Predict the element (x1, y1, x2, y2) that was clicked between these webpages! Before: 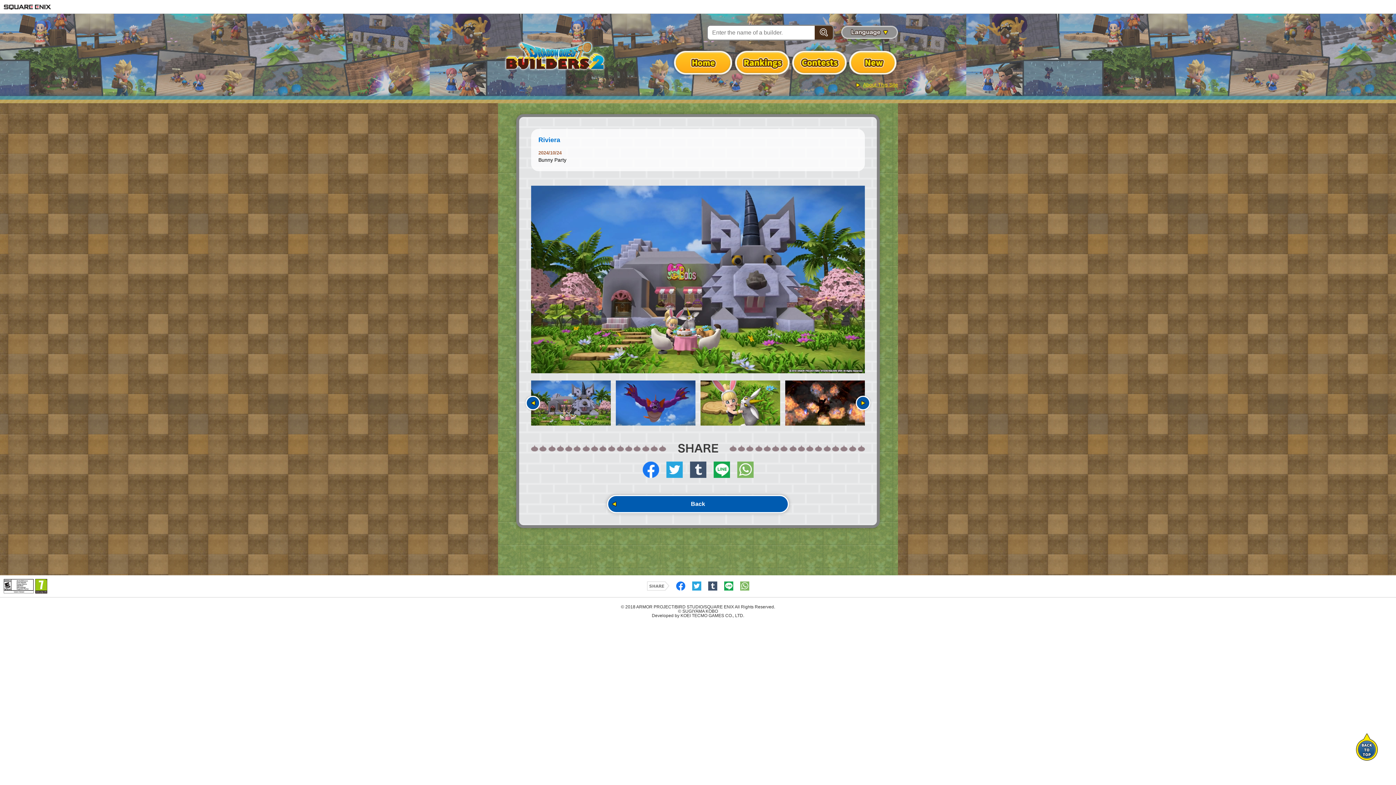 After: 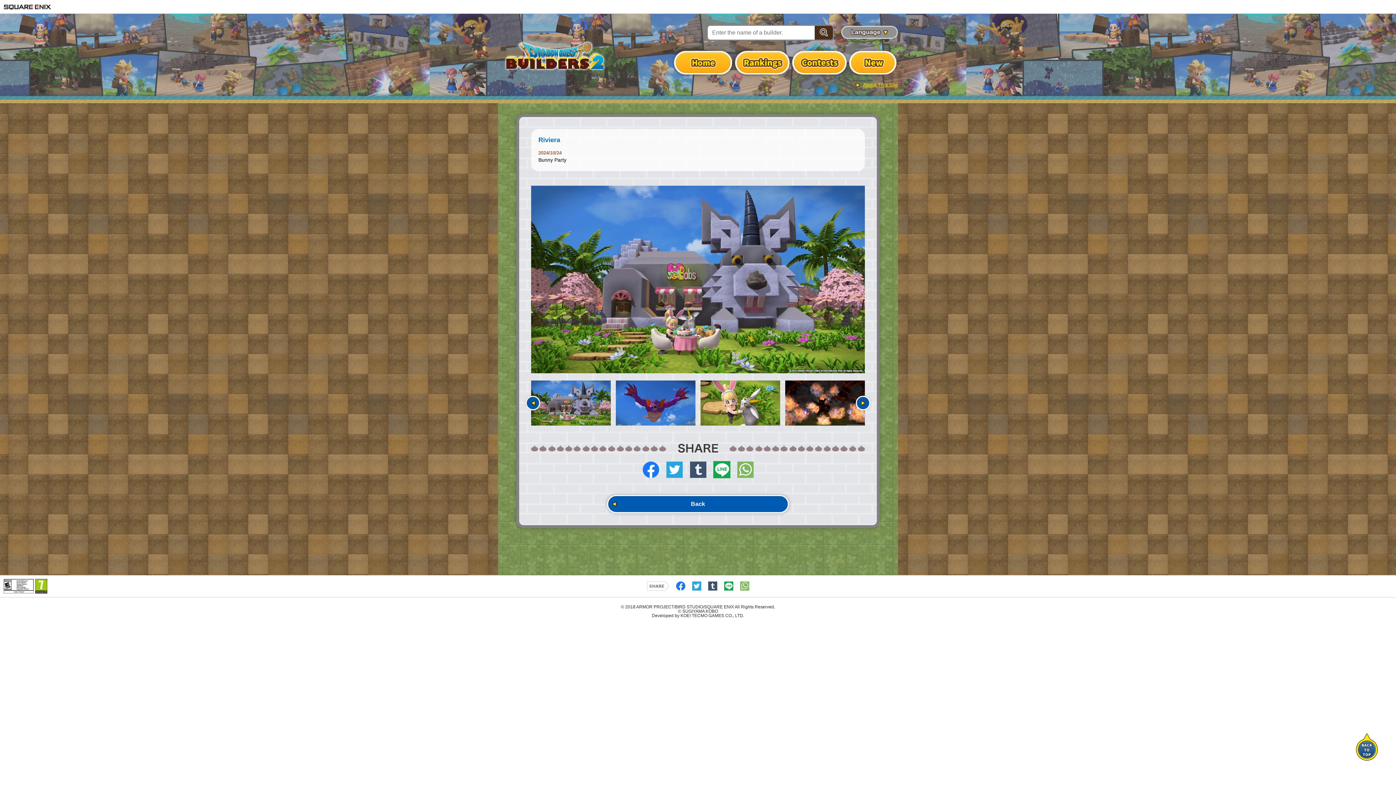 Action: bbox: (713, 461, 730, 480)